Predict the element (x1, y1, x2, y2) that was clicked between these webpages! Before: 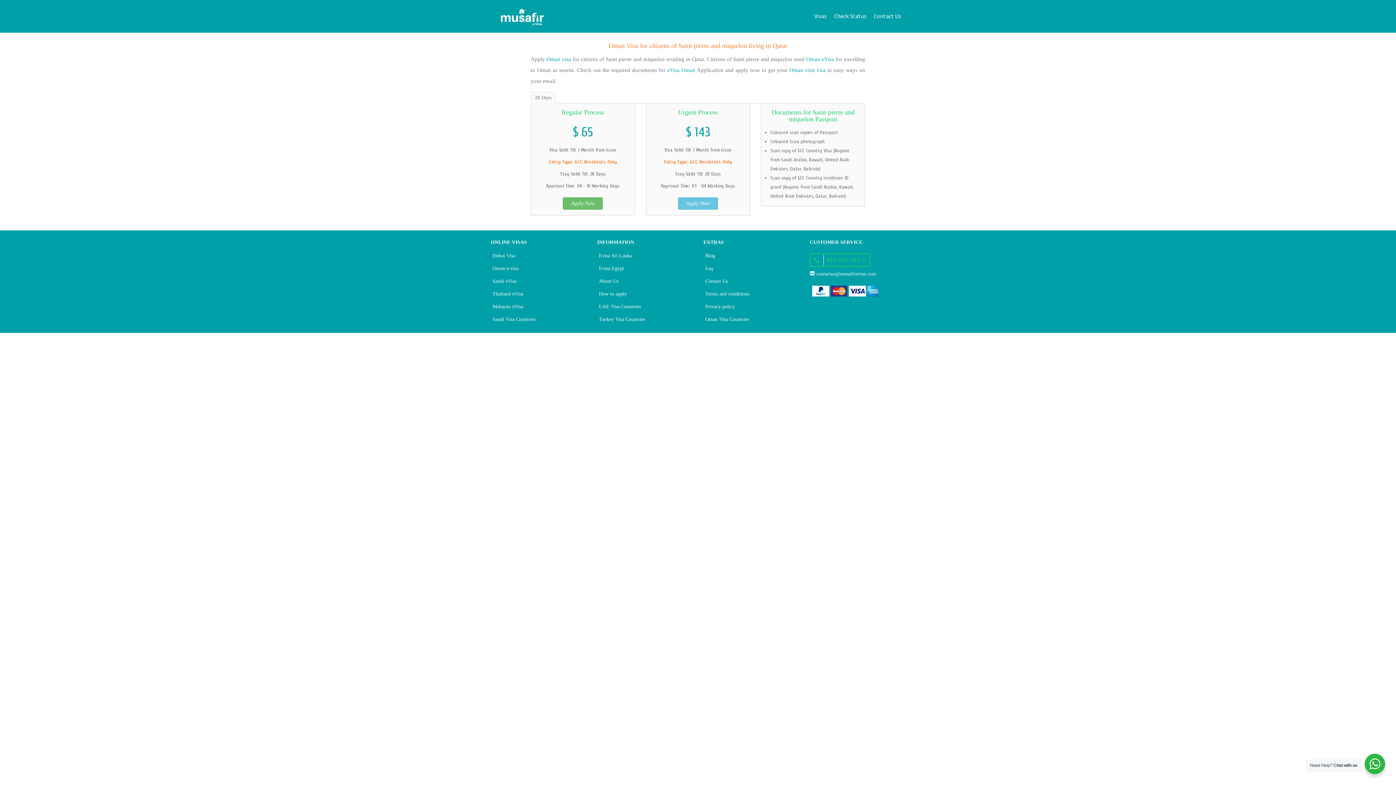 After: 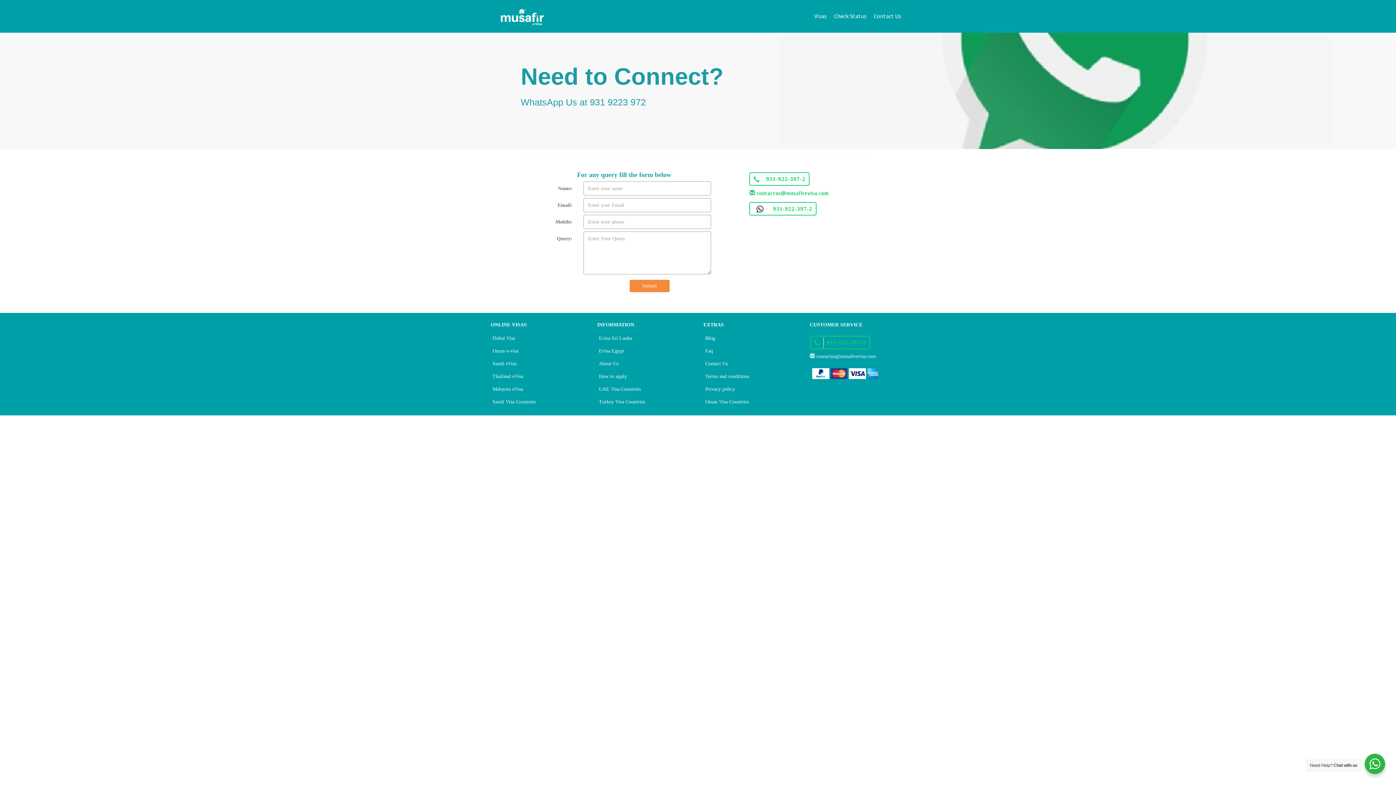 Action: bbox: (870, 6, 905, 25) label: Contact Us